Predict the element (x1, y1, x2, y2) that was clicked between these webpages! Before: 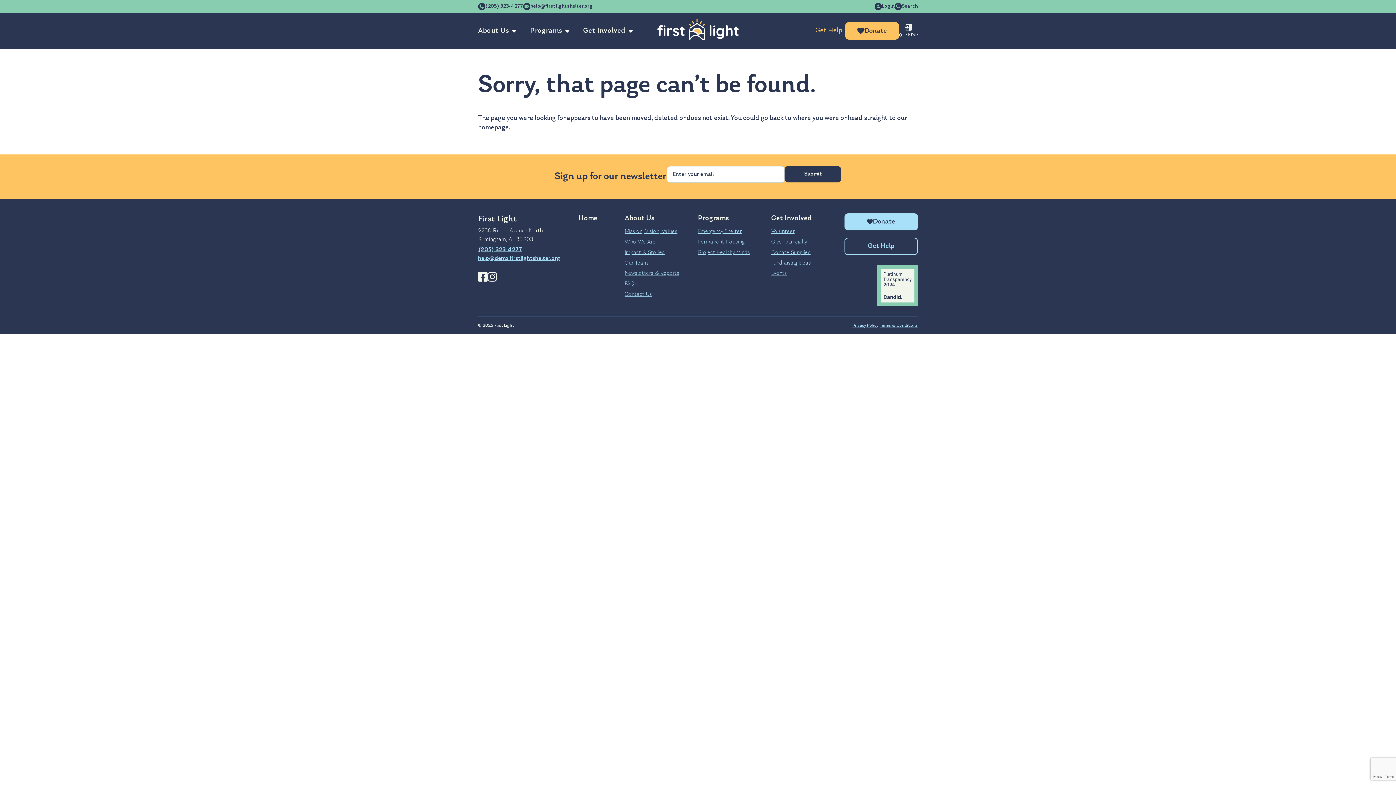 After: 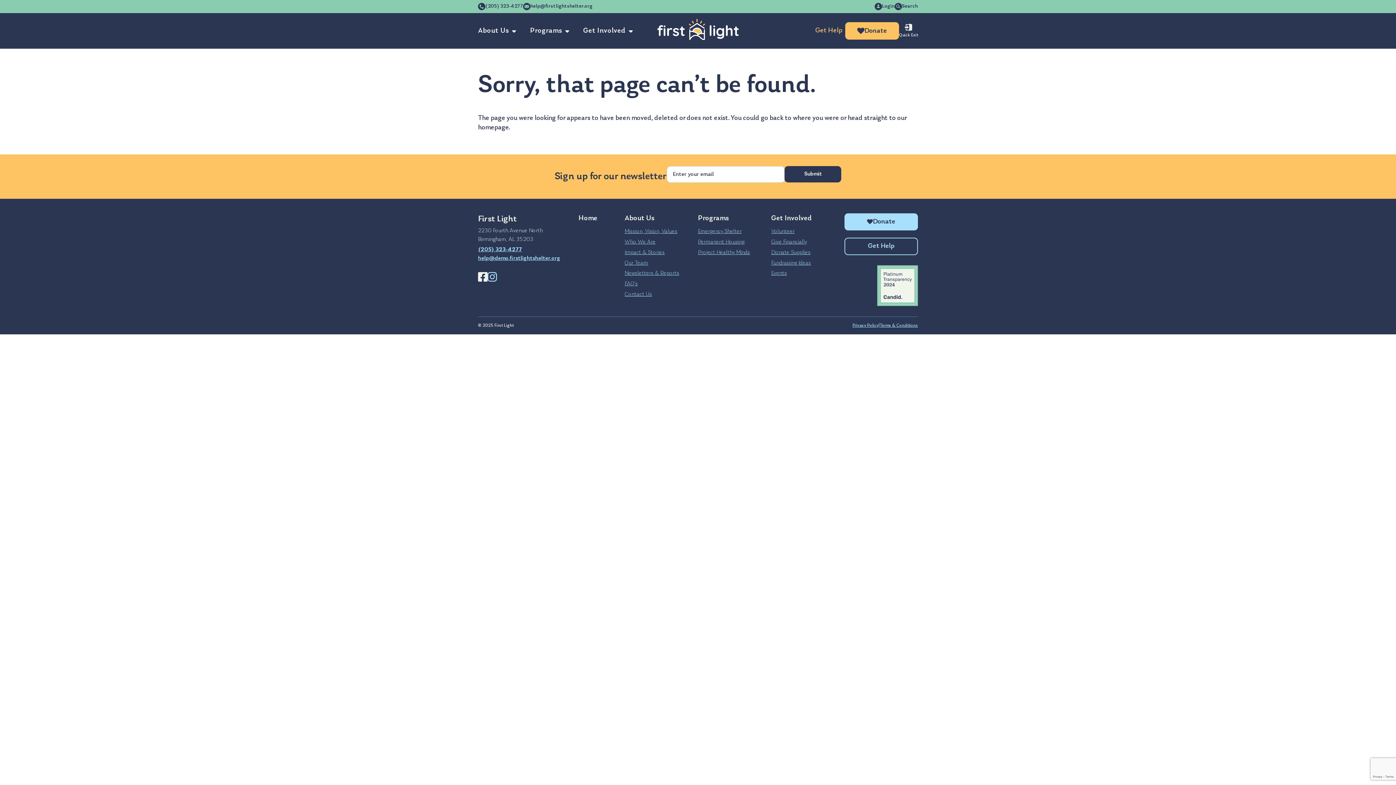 Action: label: Instagram bbox: (487, 271, 497, 282)